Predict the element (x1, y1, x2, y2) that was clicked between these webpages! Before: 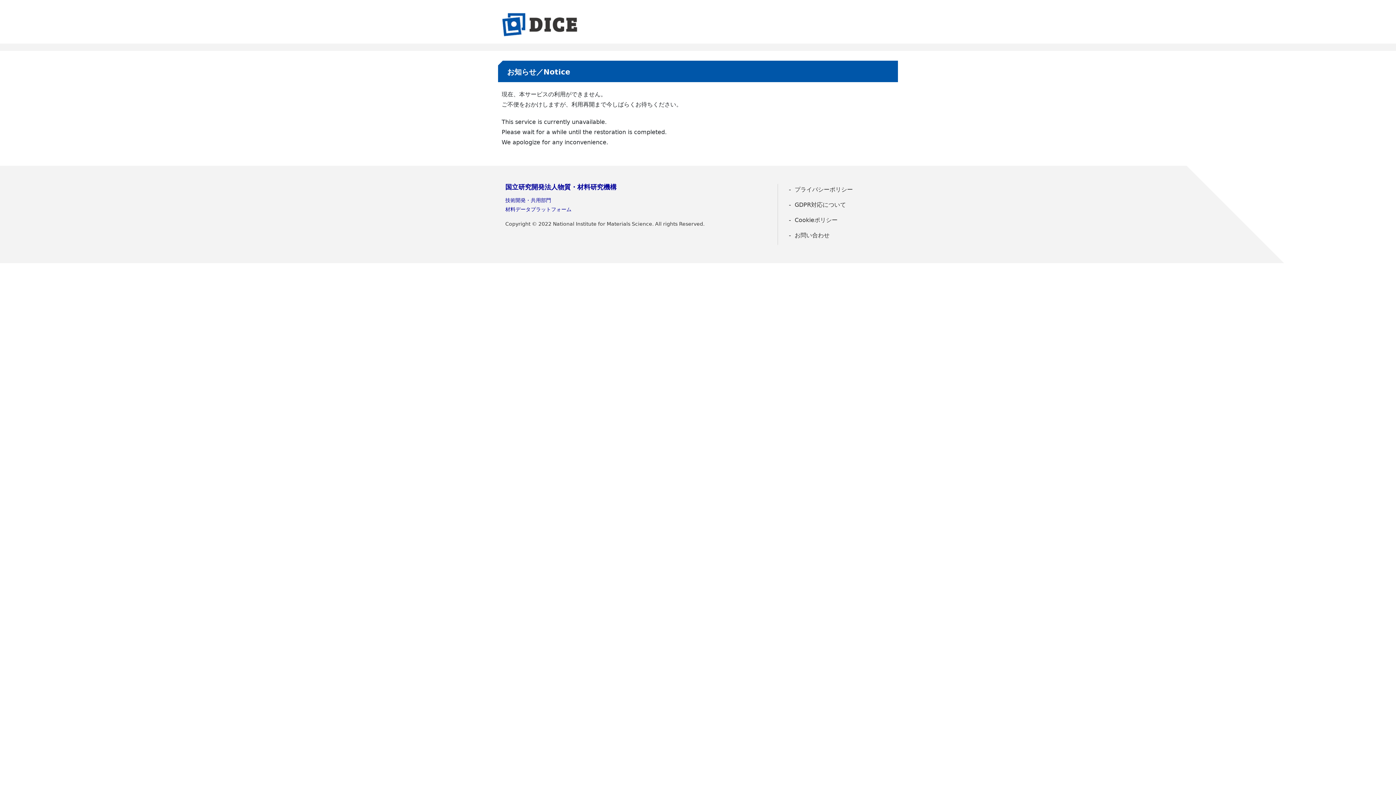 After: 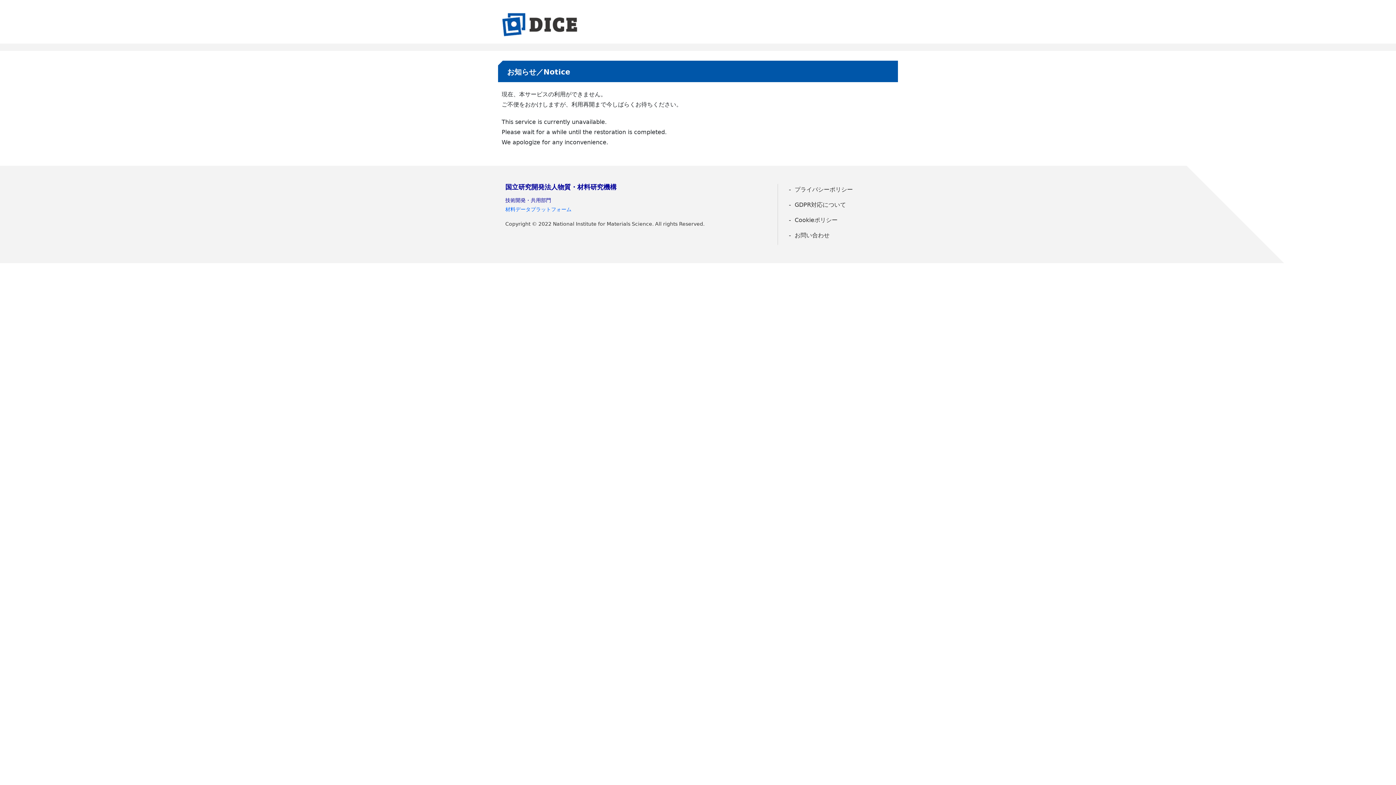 Action: label: 材料データプラットフォーム bbox: (505, 206, 571, 212)